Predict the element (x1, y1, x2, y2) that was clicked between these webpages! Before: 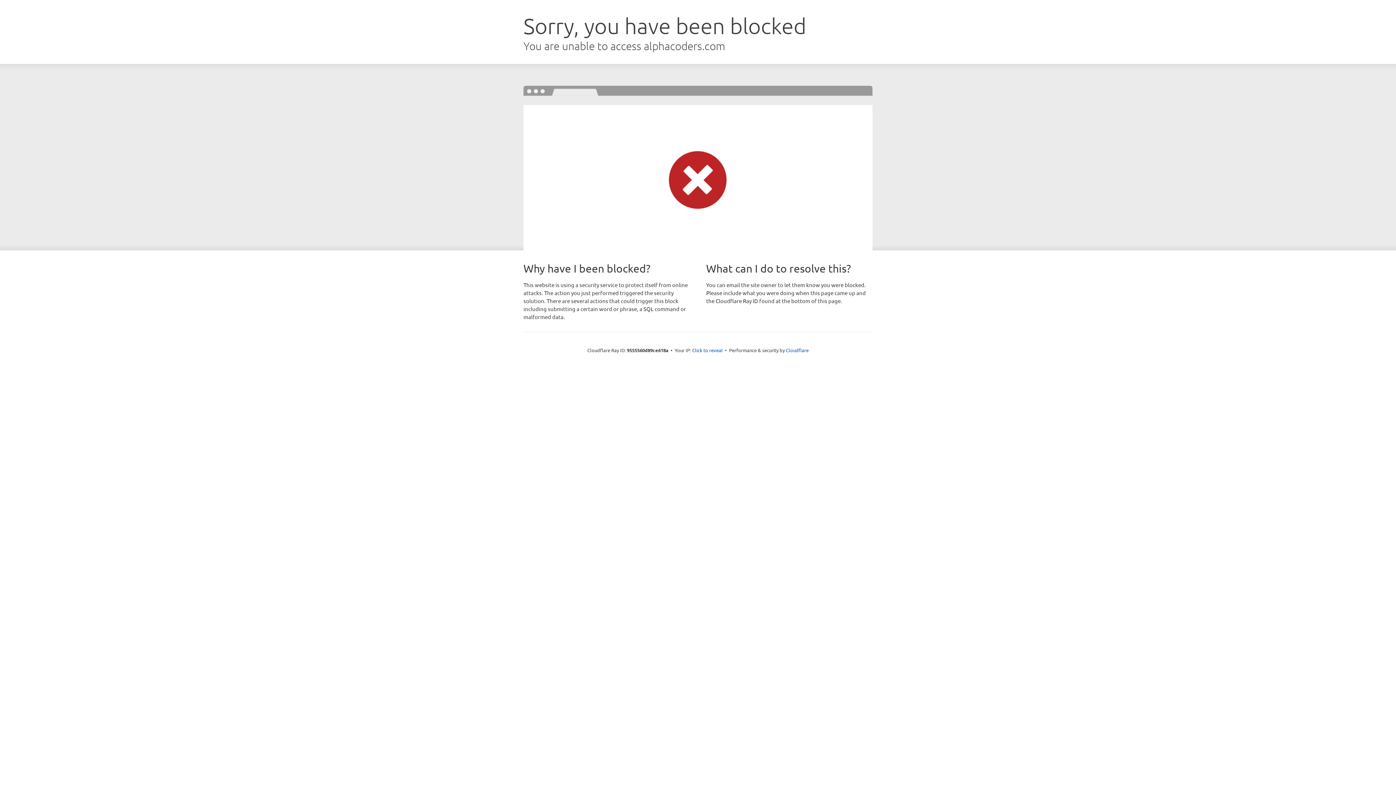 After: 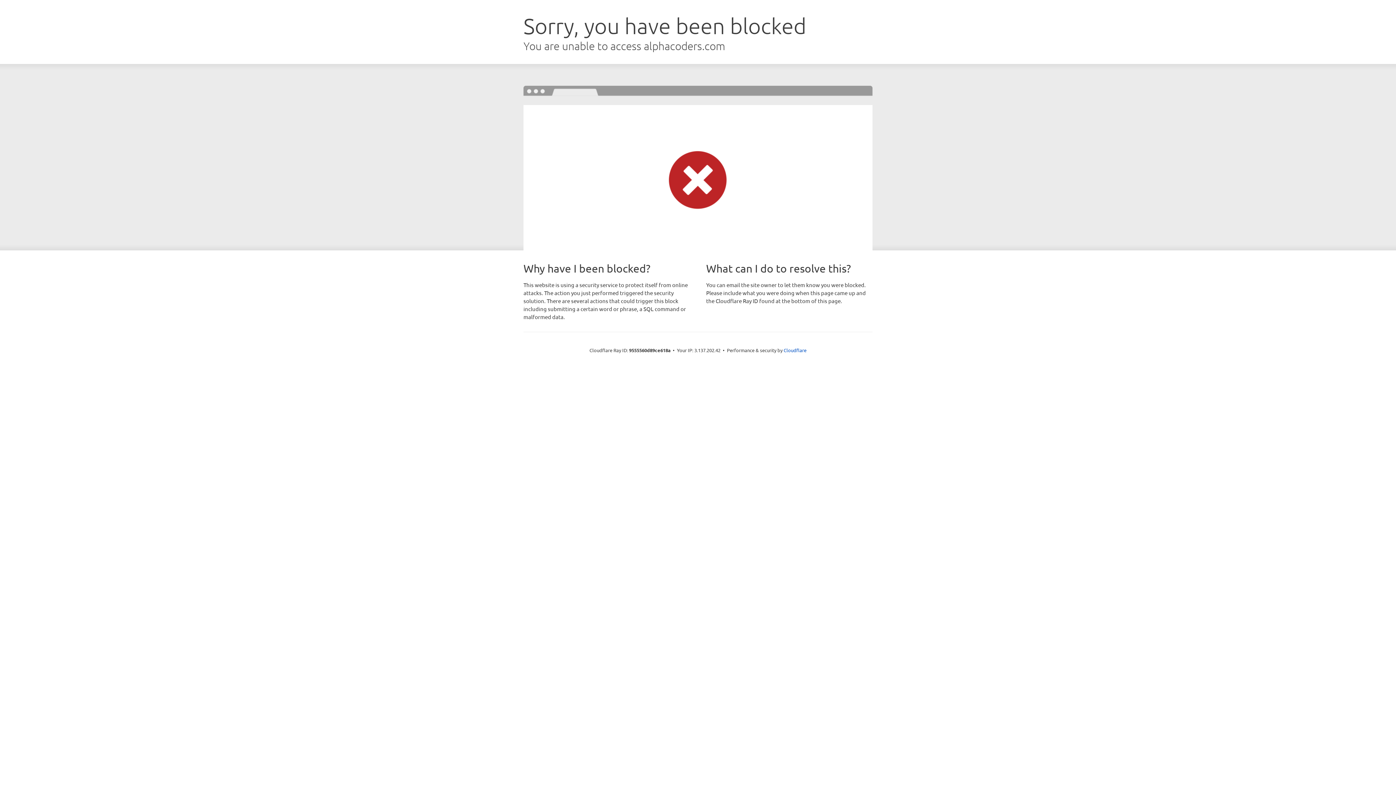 Action: bbox: (692, 346, 722, 353) label: Click to reveal